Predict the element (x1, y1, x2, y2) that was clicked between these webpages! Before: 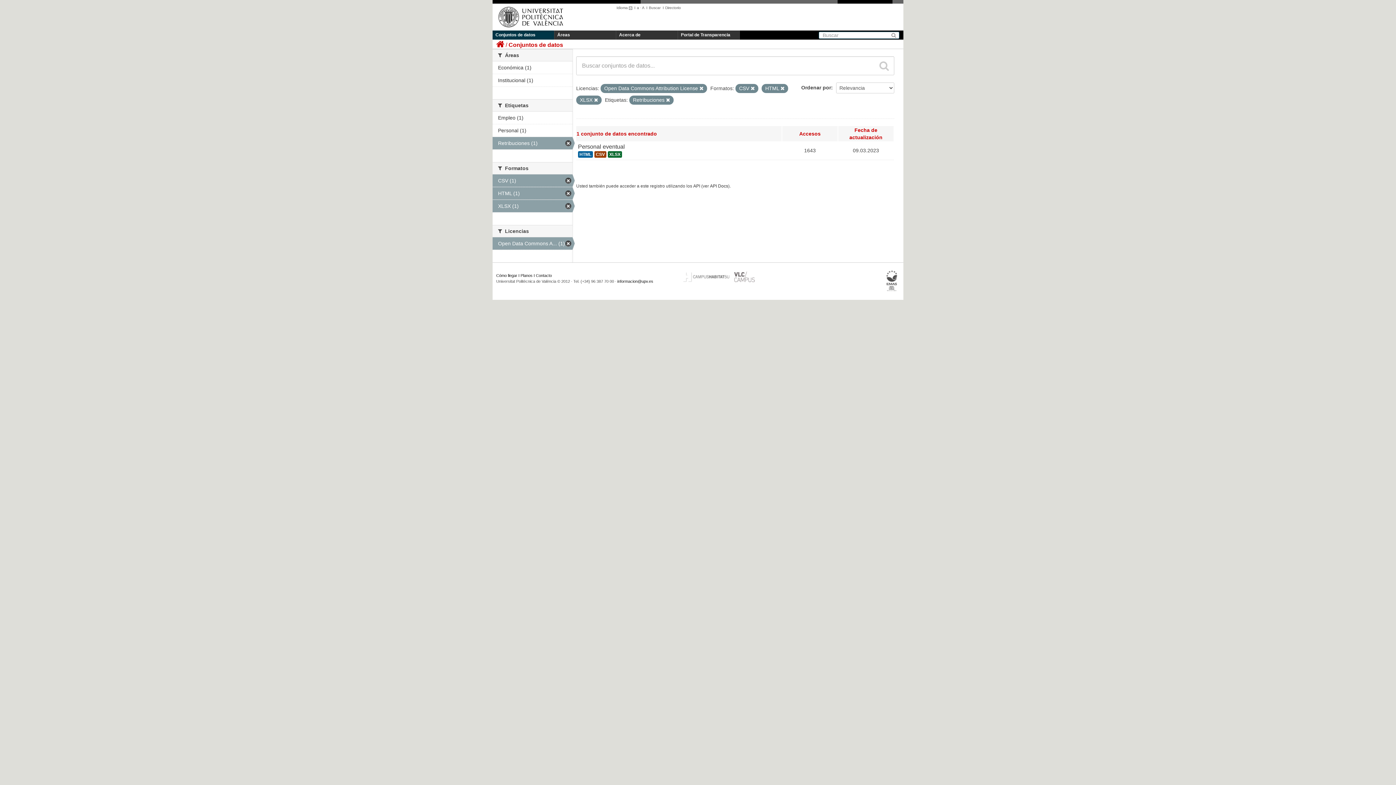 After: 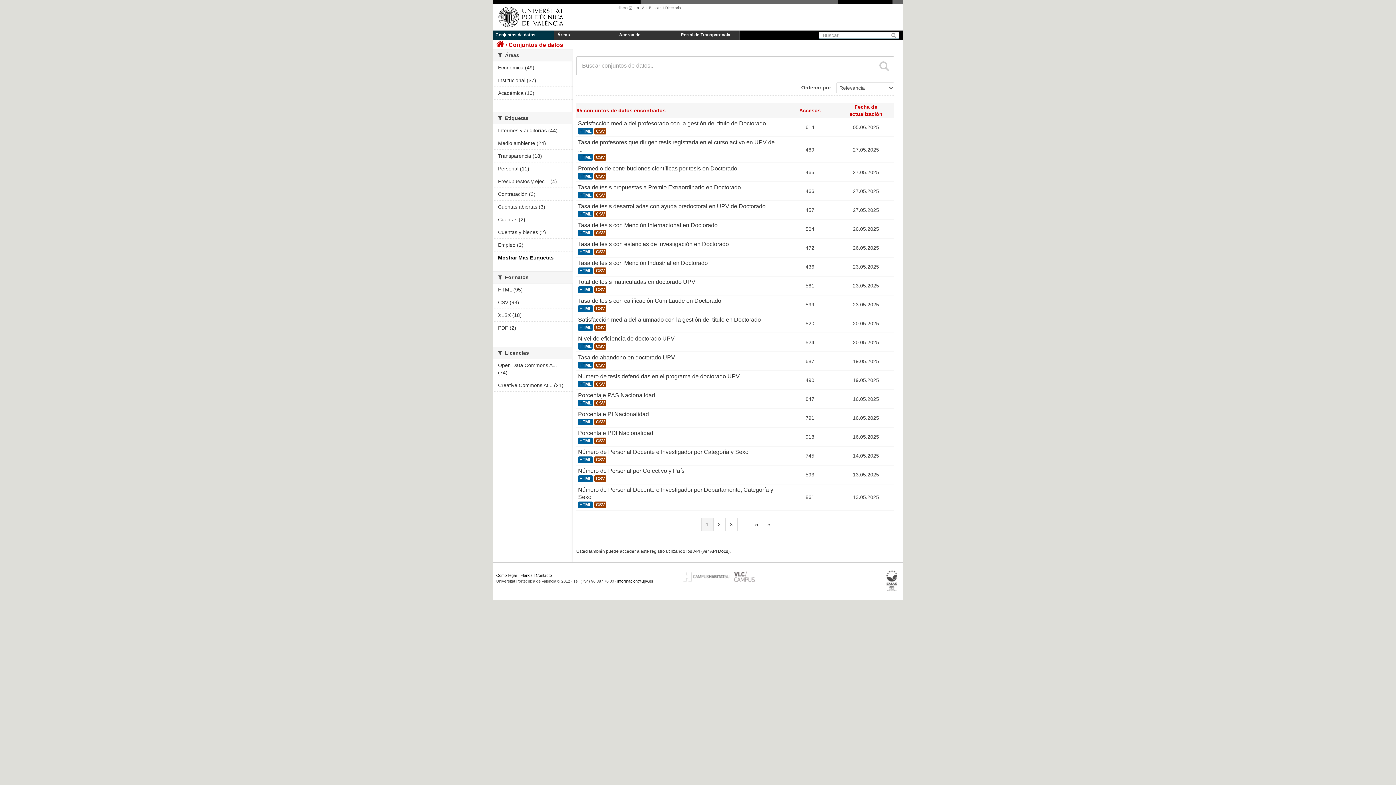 Action: label: Conjuntos de datos bbox: (508, 41, 563, 48)